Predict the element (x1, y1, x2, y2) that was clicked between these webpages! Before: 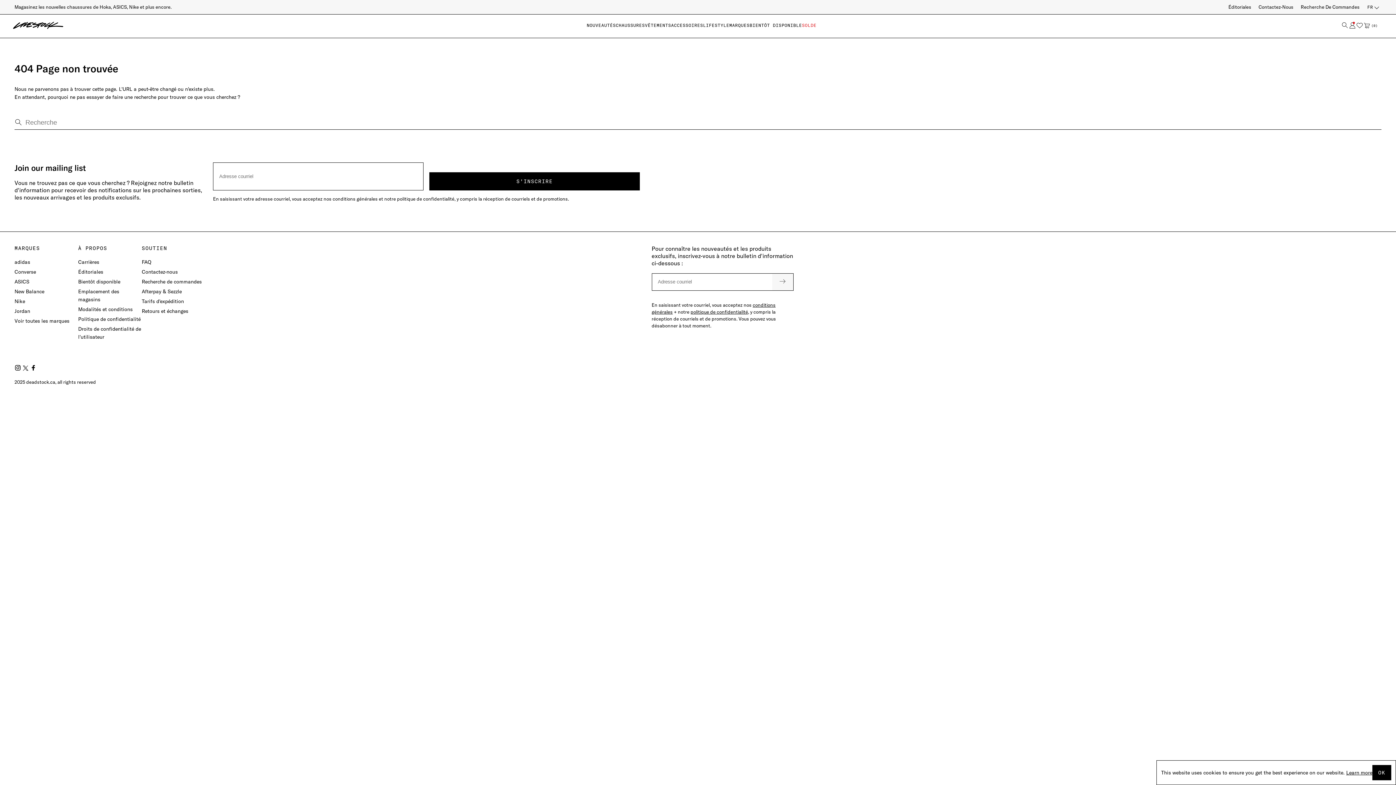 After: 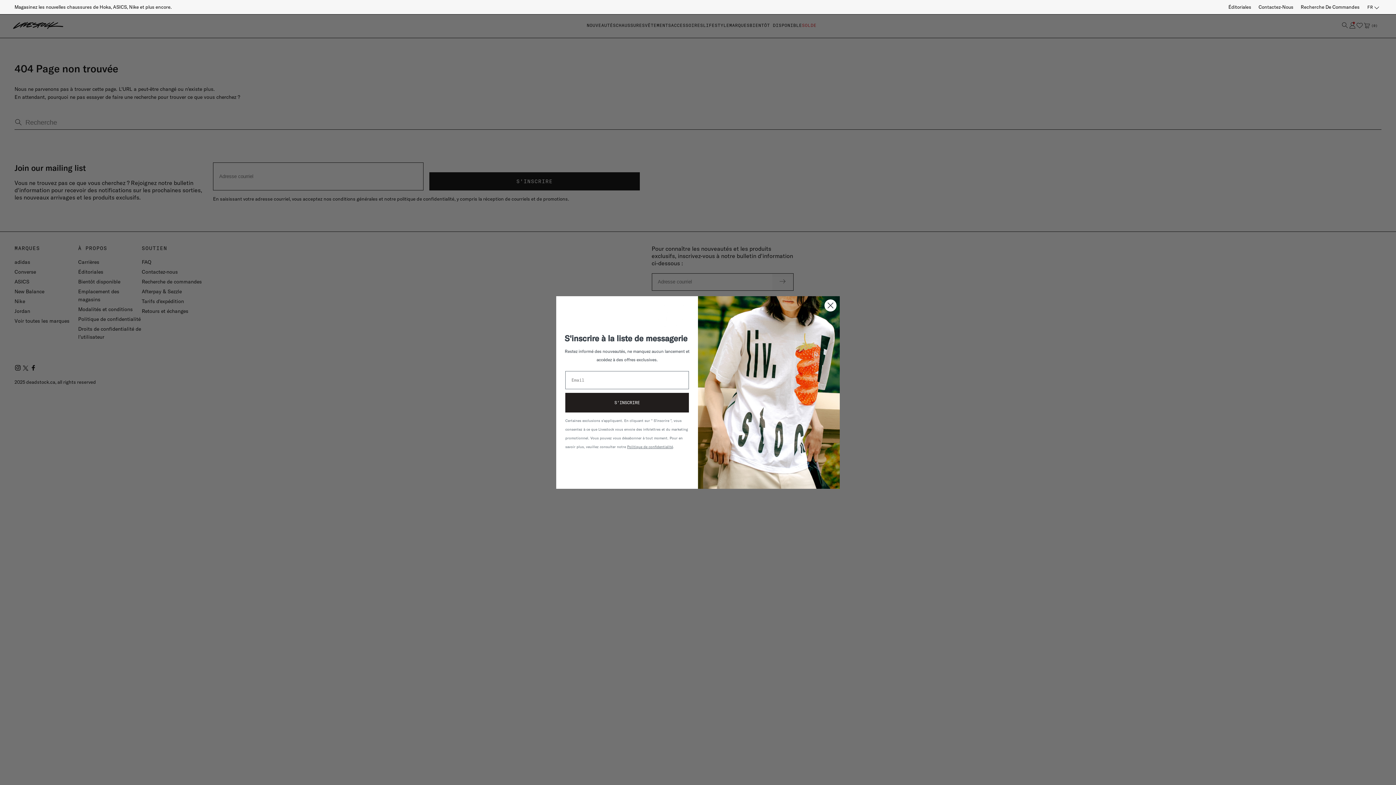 Action: label: OK bbox: (1372, 765, 1391, 780)